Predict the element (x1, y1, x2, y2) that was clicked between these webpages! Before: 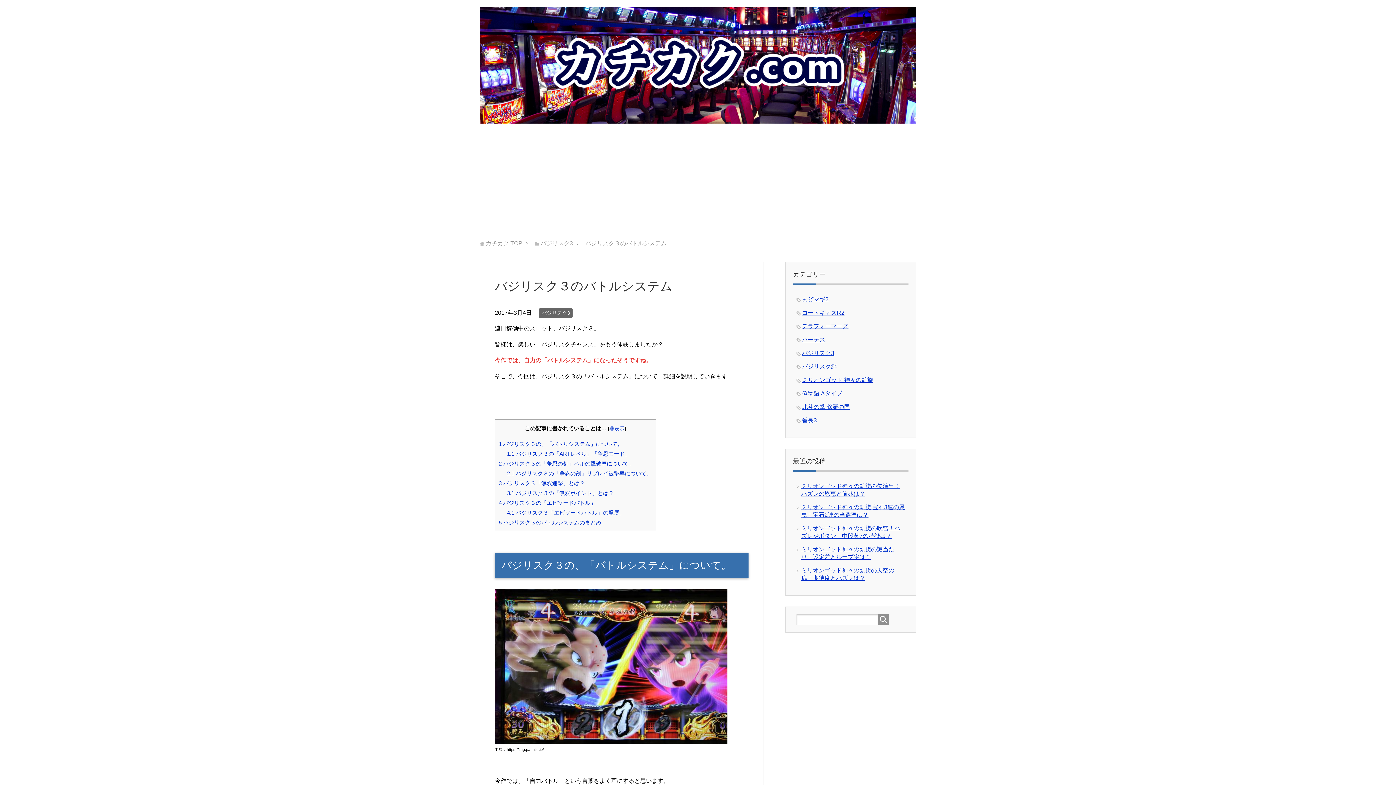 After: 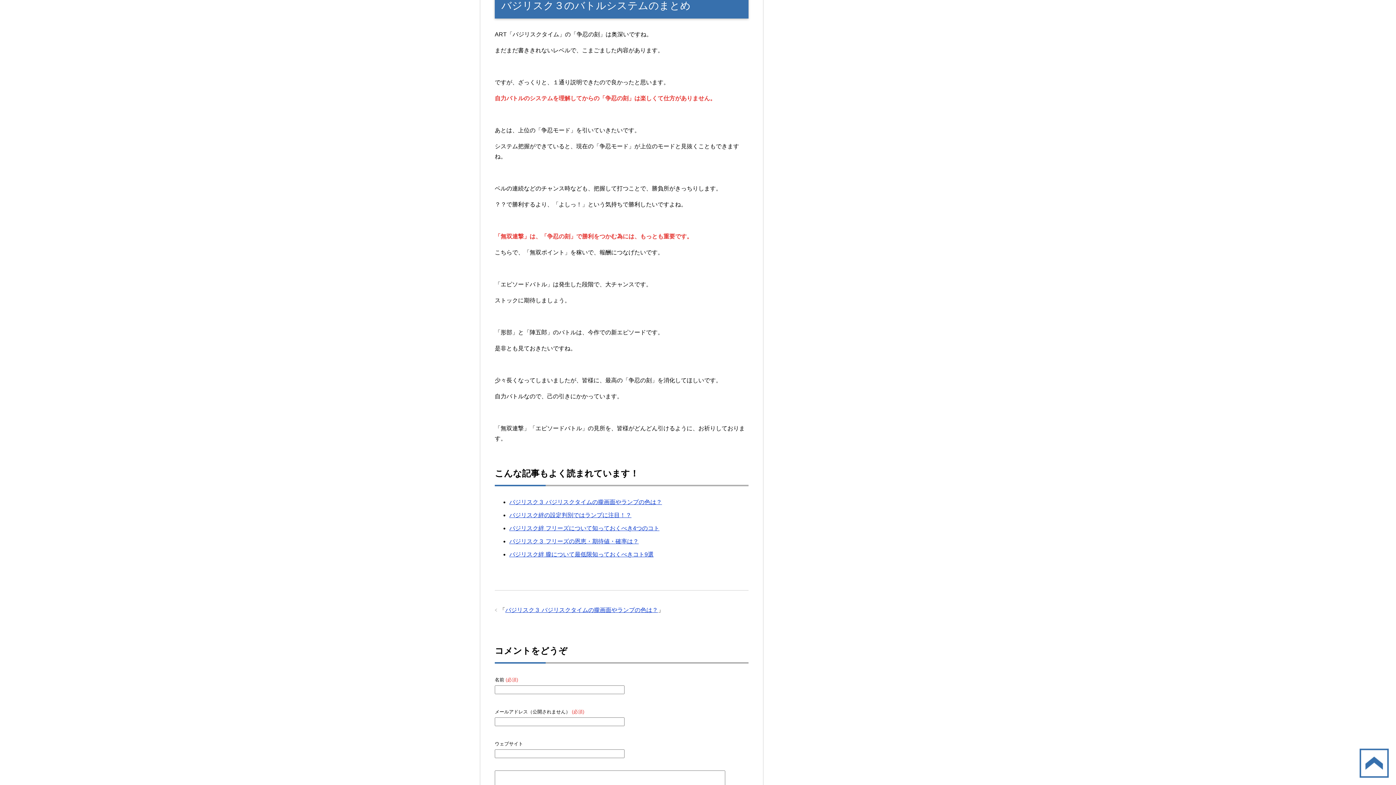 Action: label: 5 バジリスク３のバトルシステムのまとめ bbox: (498, 519, 601, 525)